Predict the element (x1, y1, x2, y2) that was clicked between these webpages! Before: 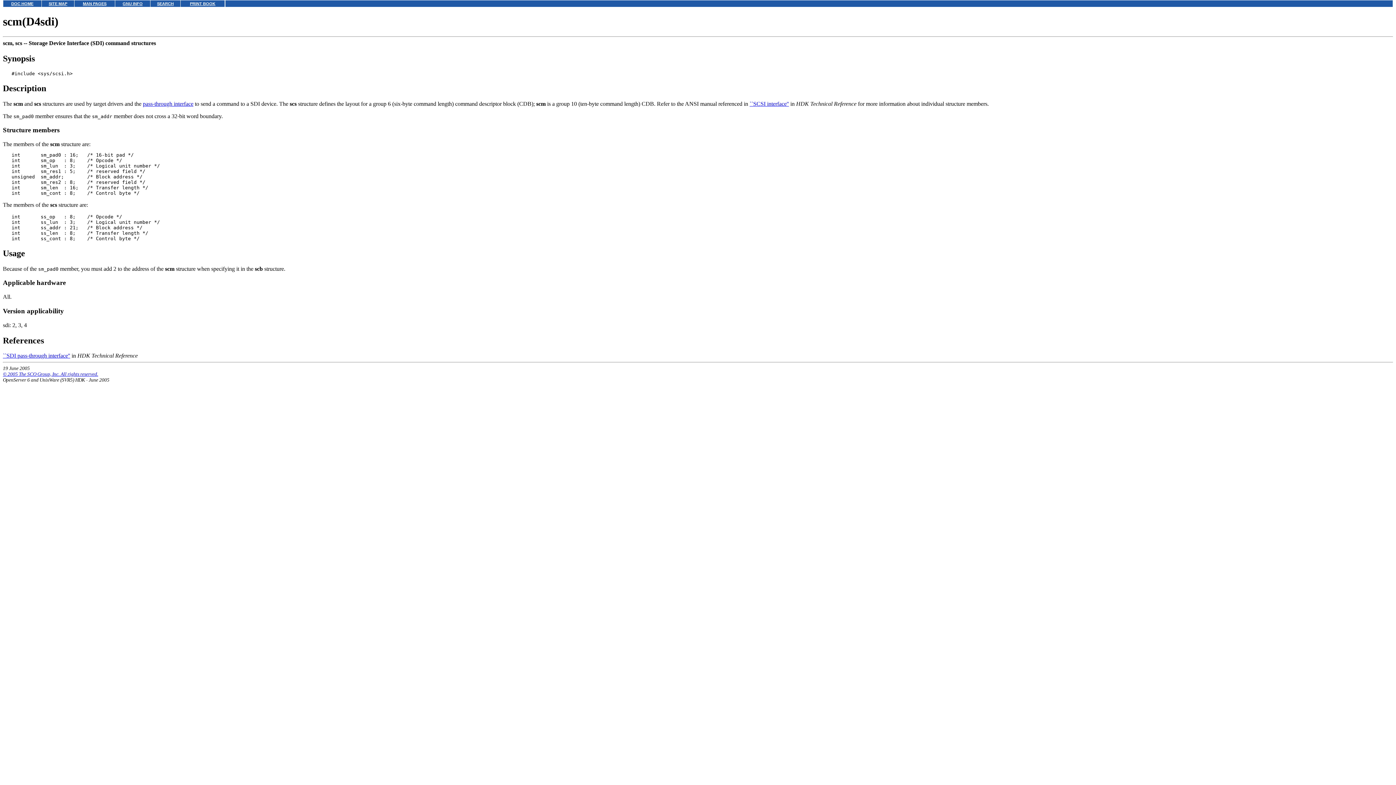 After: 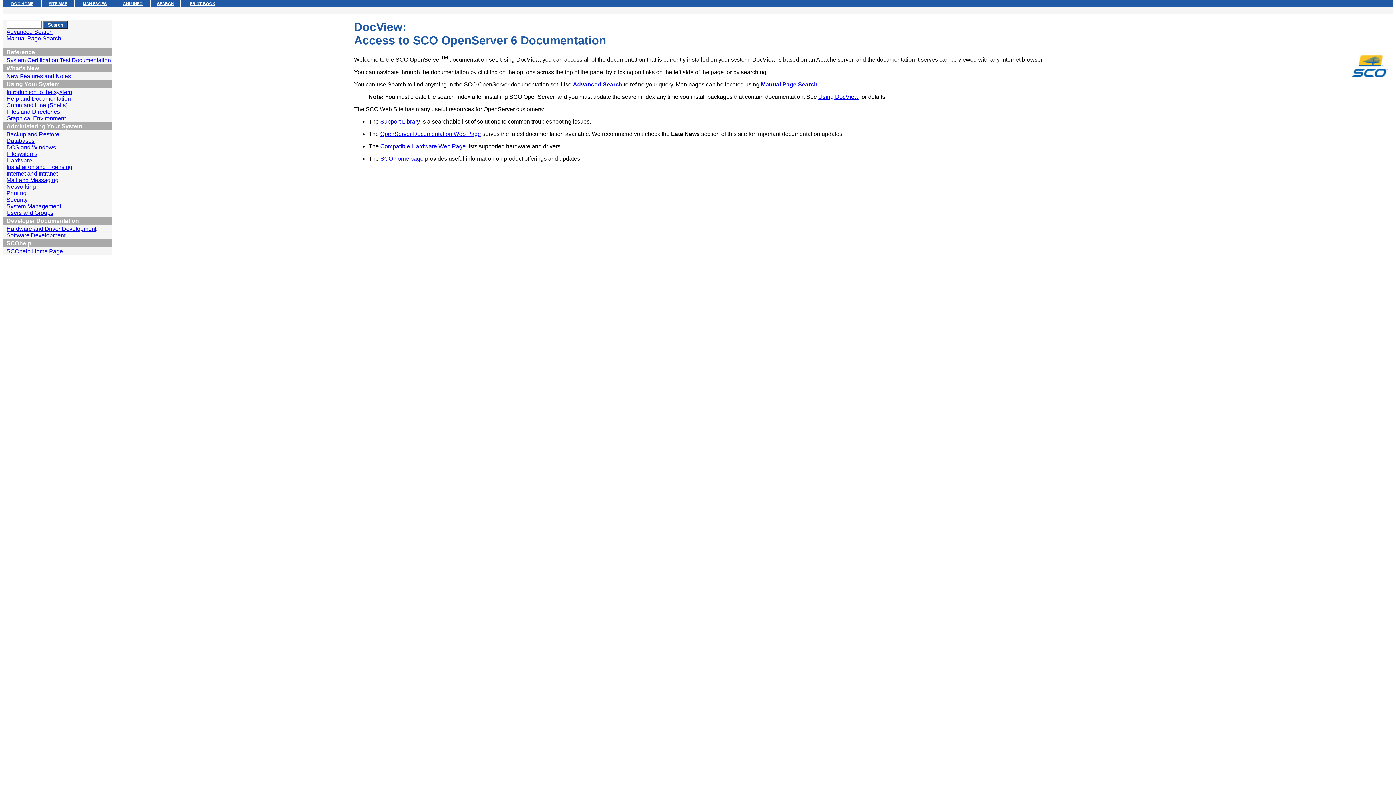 Action: bbox: (11, 1, 33, 5) label: DOC HOME